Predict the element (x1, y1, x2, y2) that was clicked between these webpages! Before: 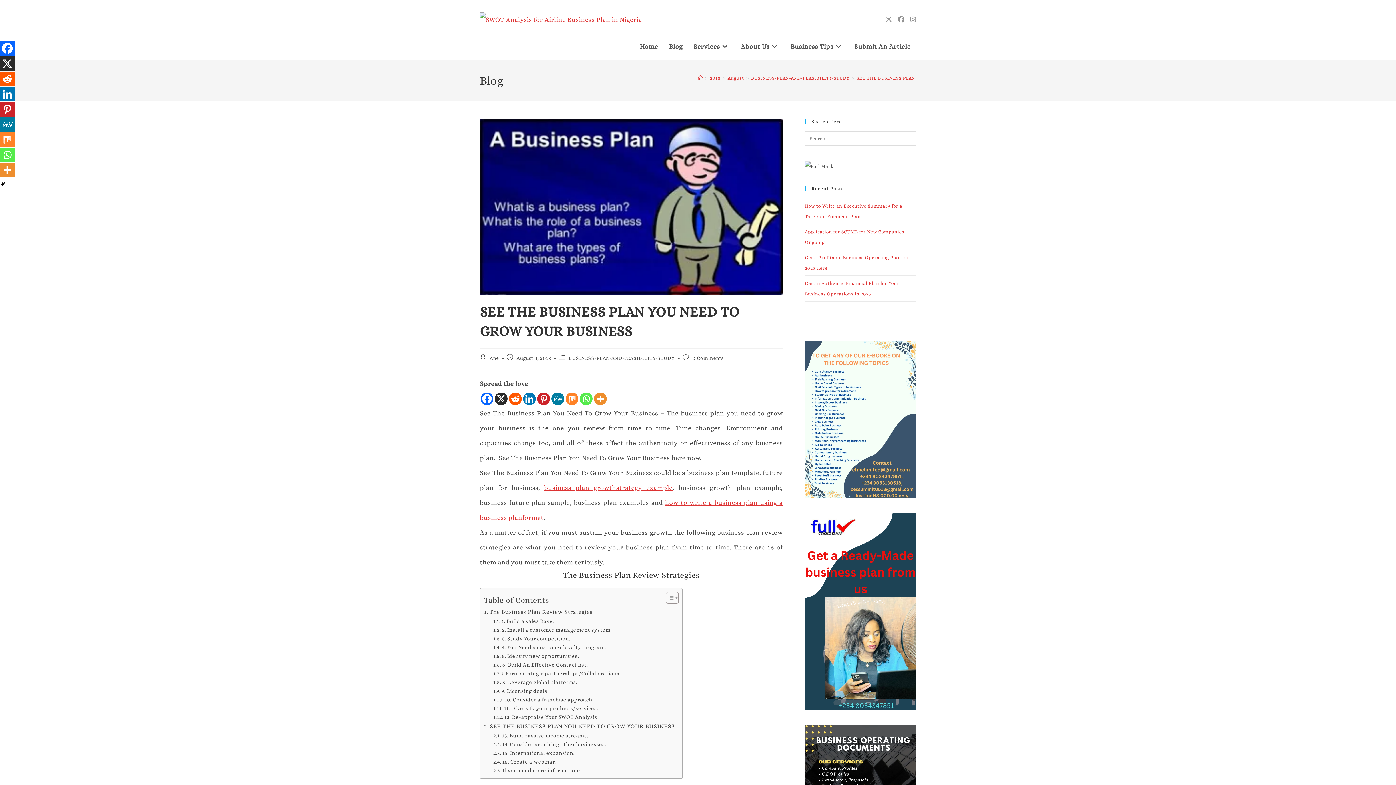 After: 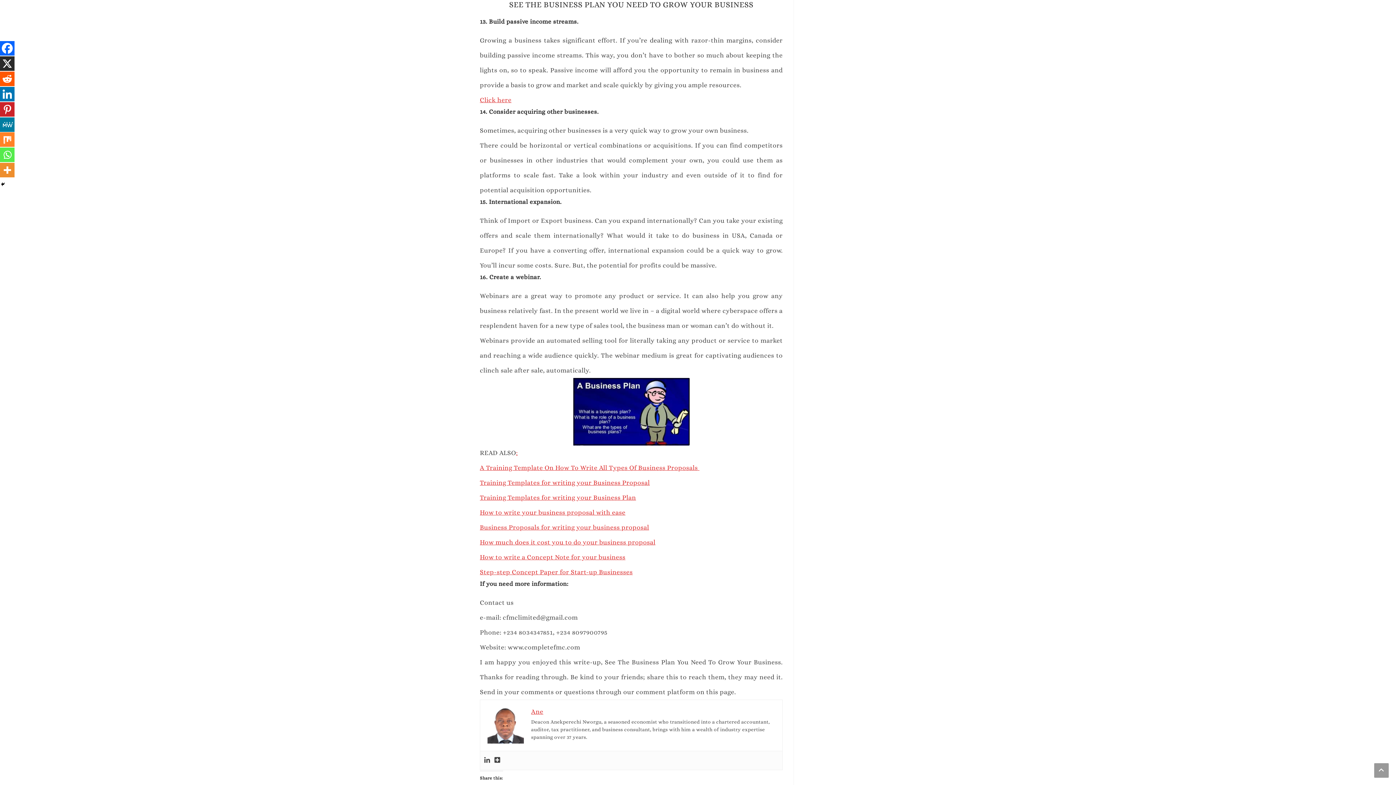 Action: label: SEE THE BUSINESS PLAN YOU NEED TO GROW YOUR BUSINESS bbox: (484, 722, 674, 731)